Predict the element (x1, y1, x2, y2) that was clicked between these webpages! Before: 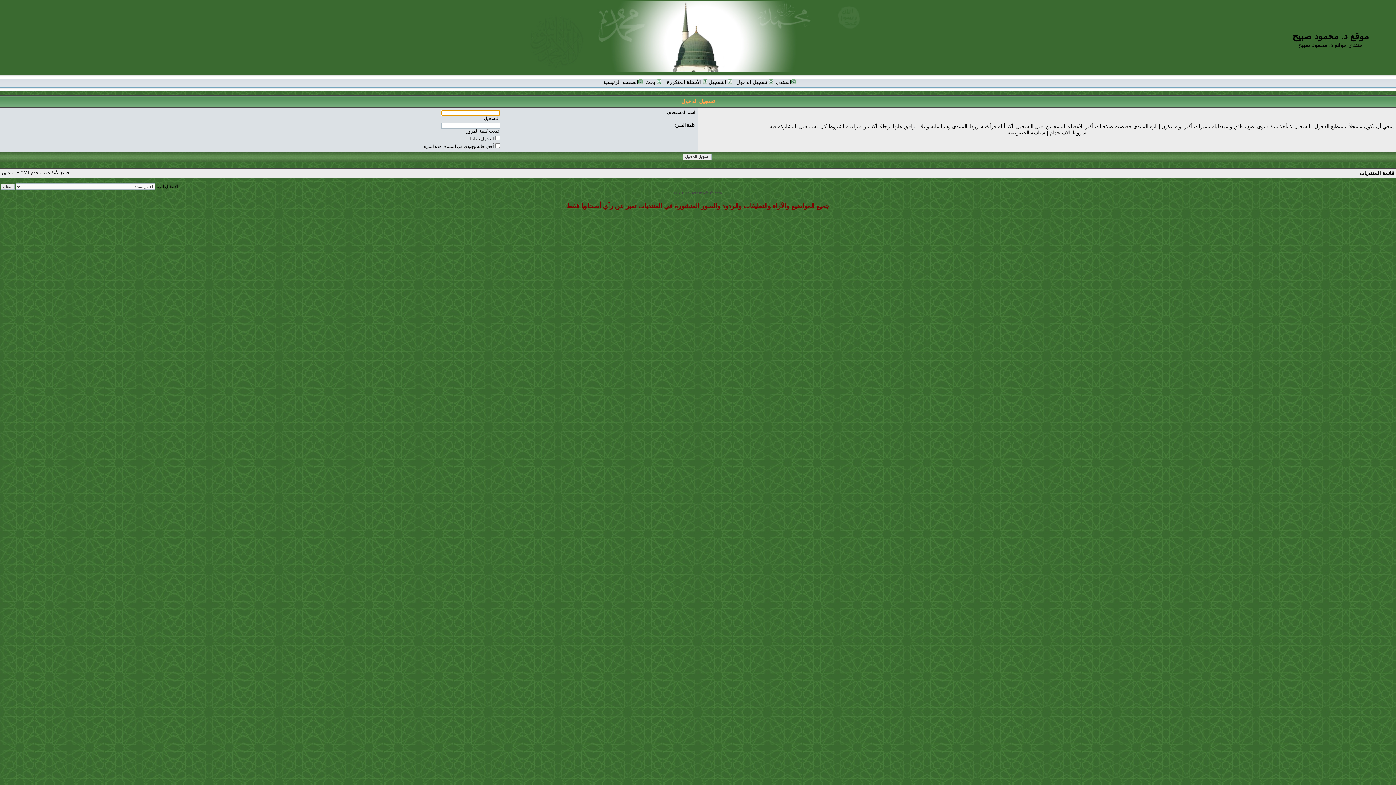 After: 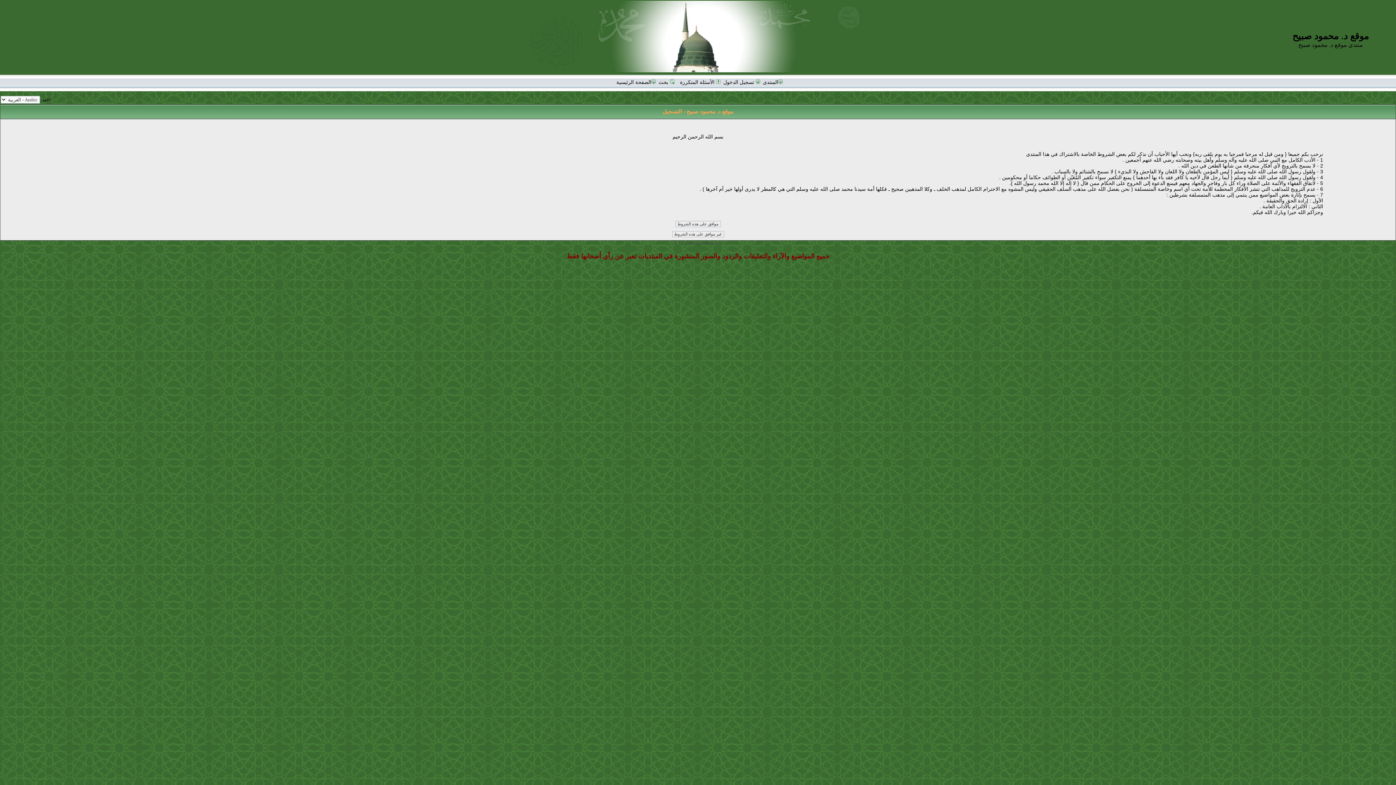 Action: bbox: (484, 116, 499, 121) label: التسجيل